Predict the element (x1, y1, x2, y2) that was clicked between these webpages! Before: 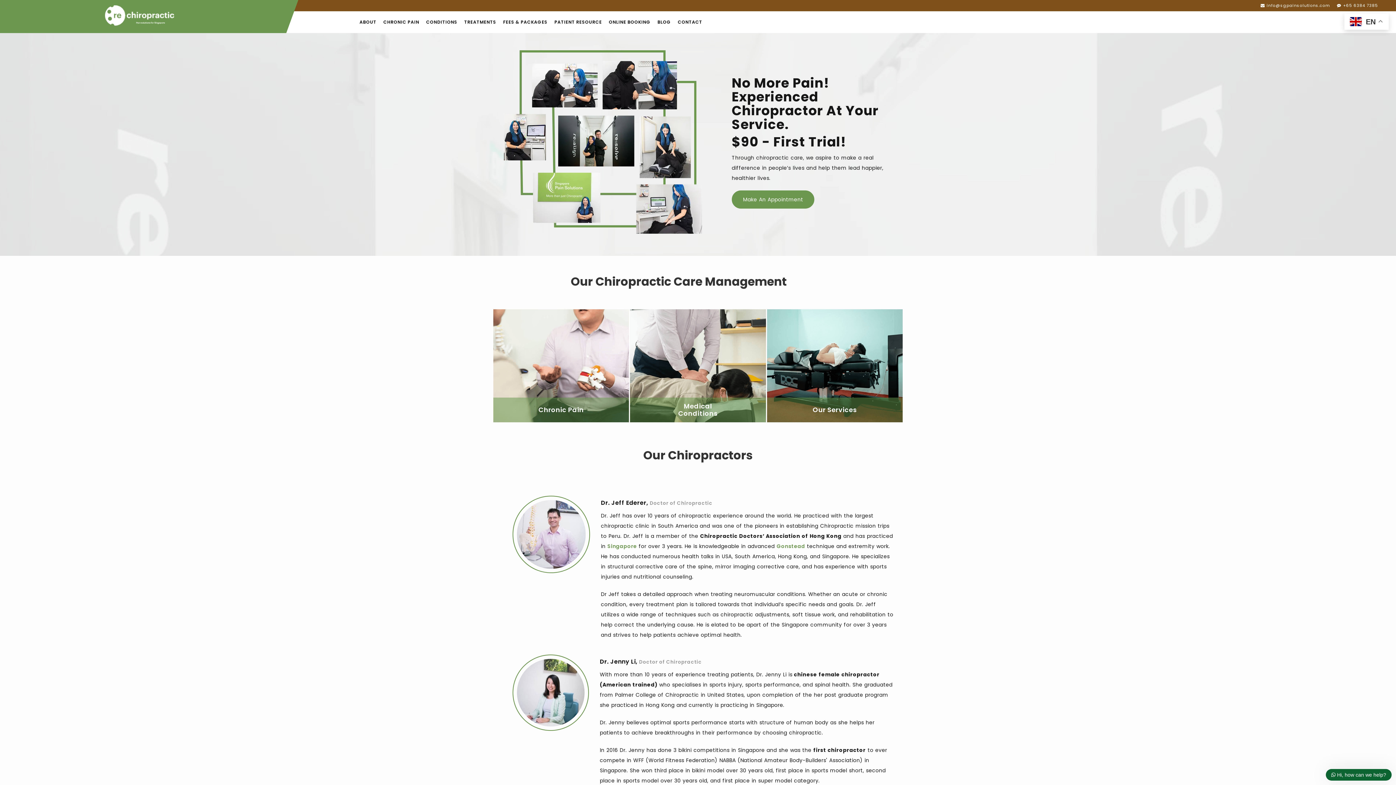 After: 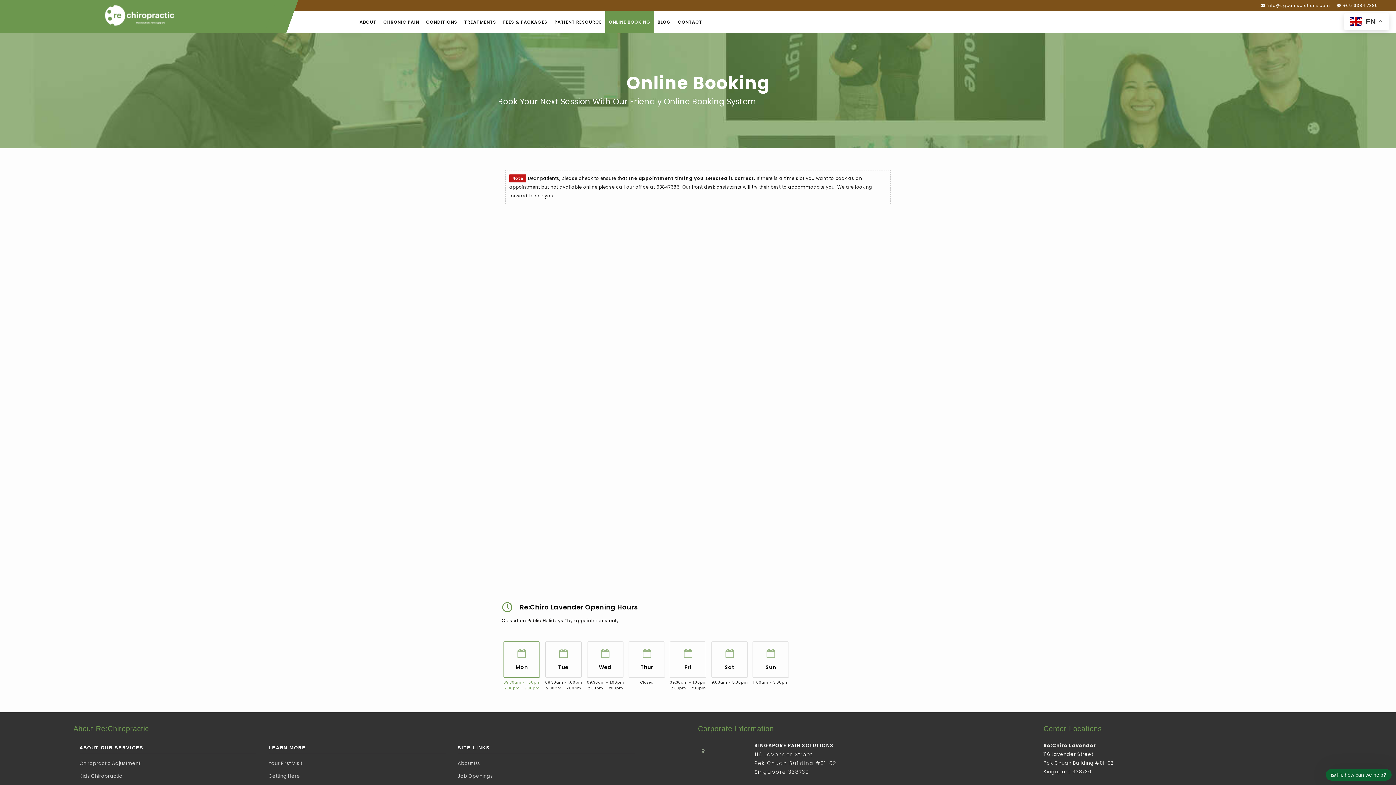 Action: bbox: (731, 190, 814, 208) label: Make An Appointment